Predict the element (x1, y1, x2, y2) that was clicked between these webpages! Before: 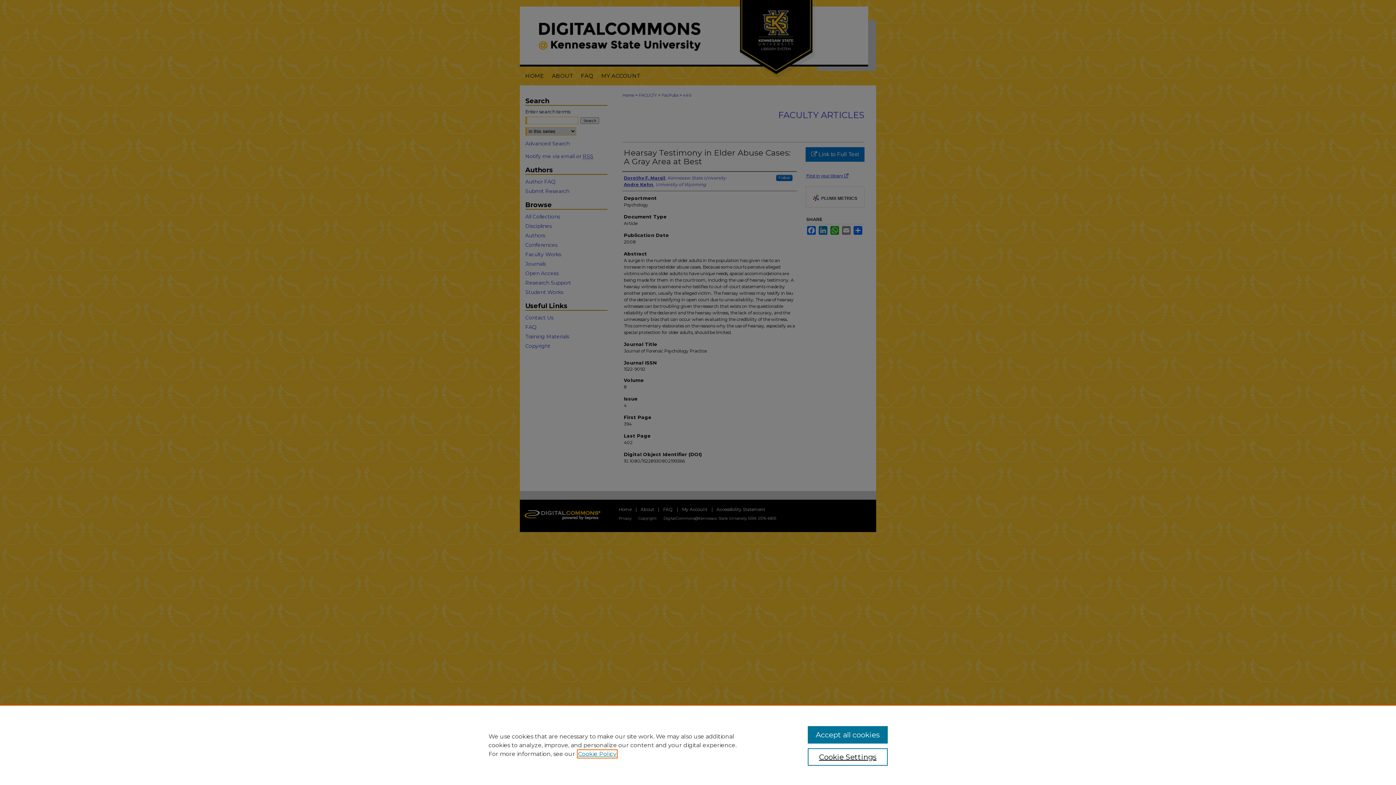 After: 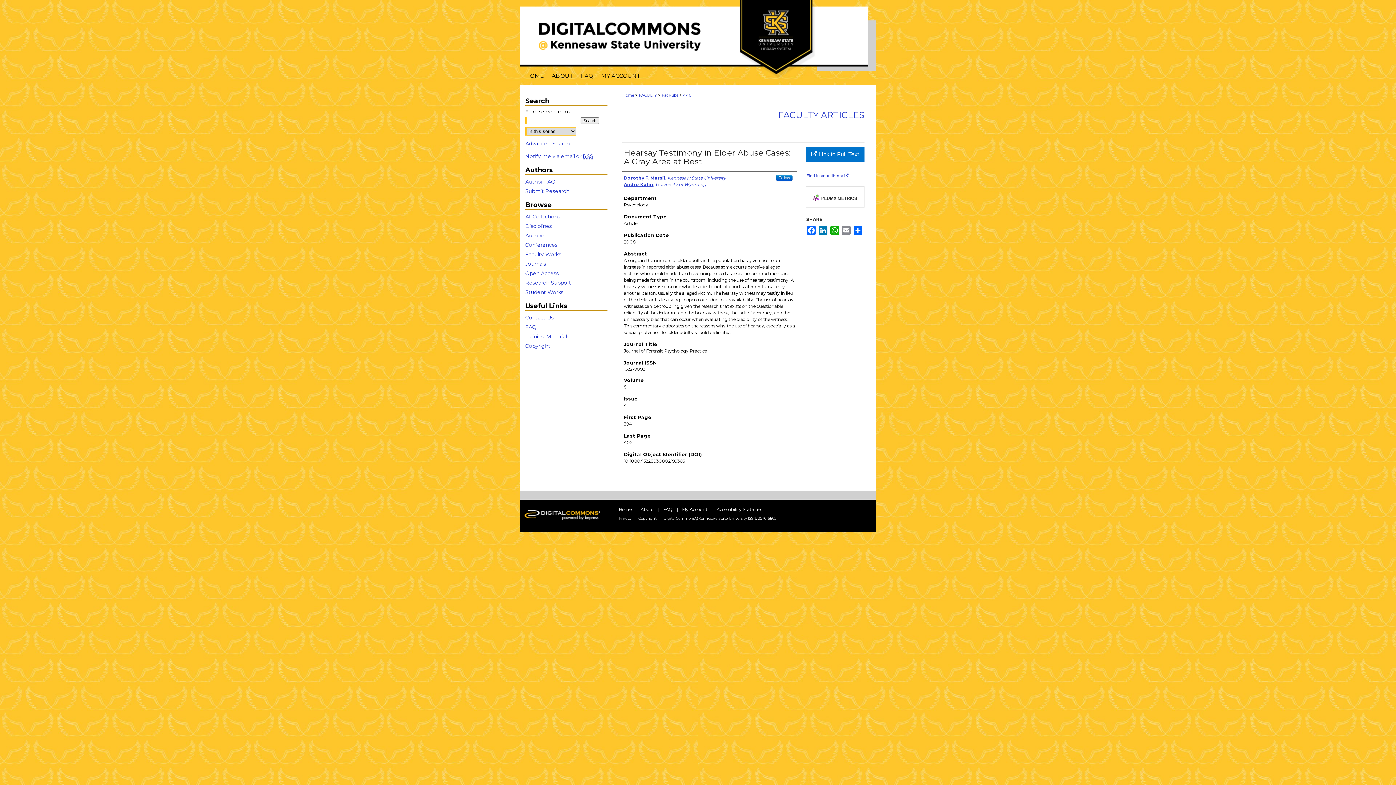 Action: bbox: (807, 726, 887, 744) label: Accept all cookies